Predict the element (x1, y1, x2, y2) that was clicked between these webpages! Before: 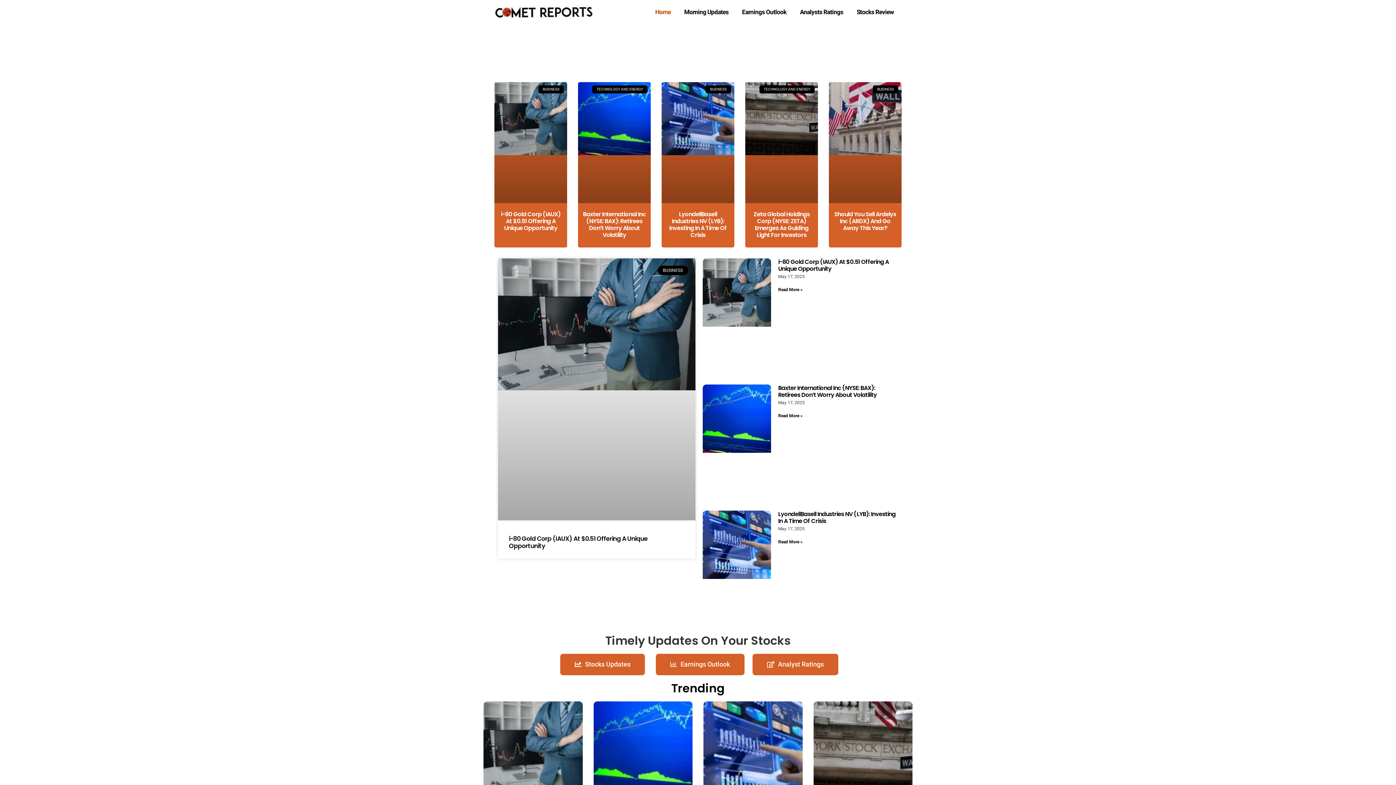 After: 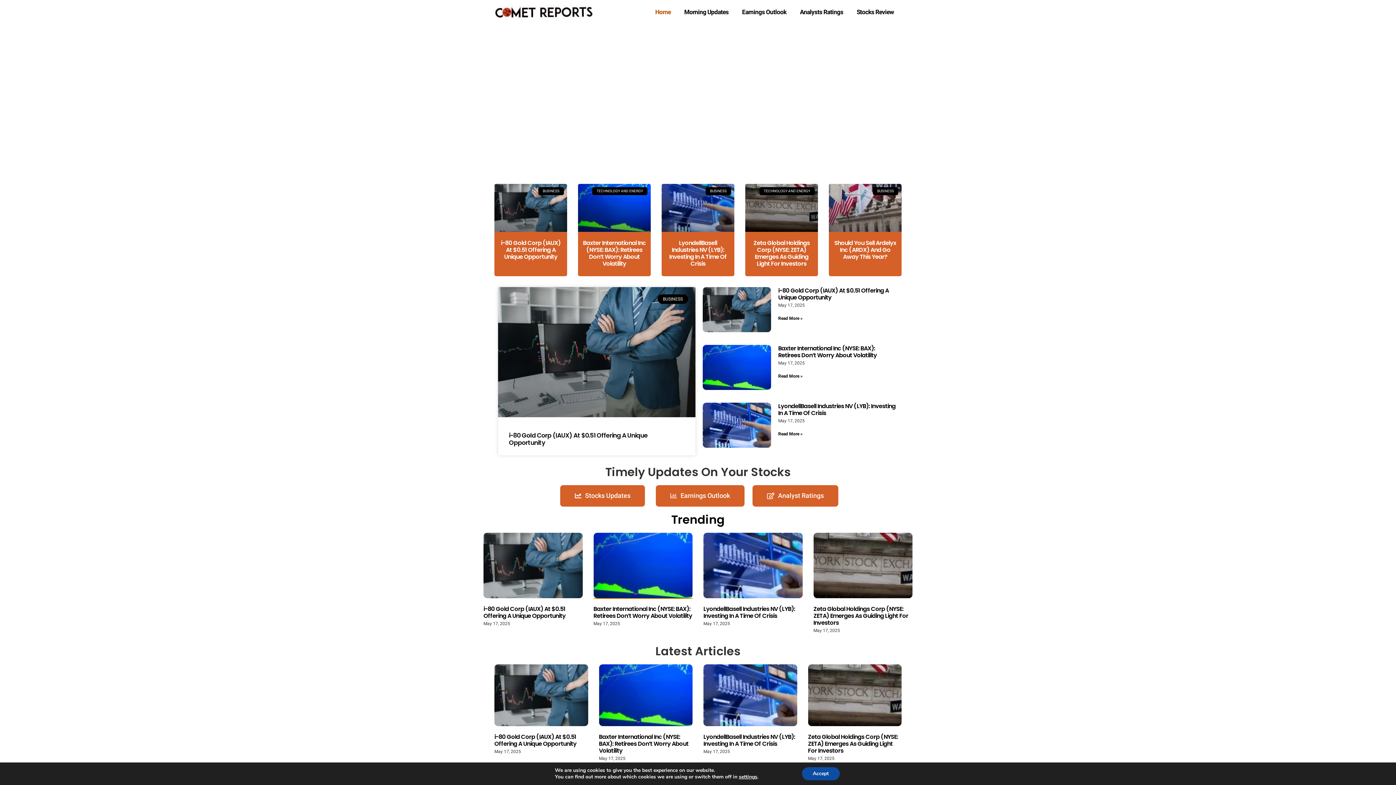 Action: bbox: (593, 701, 692, 866)